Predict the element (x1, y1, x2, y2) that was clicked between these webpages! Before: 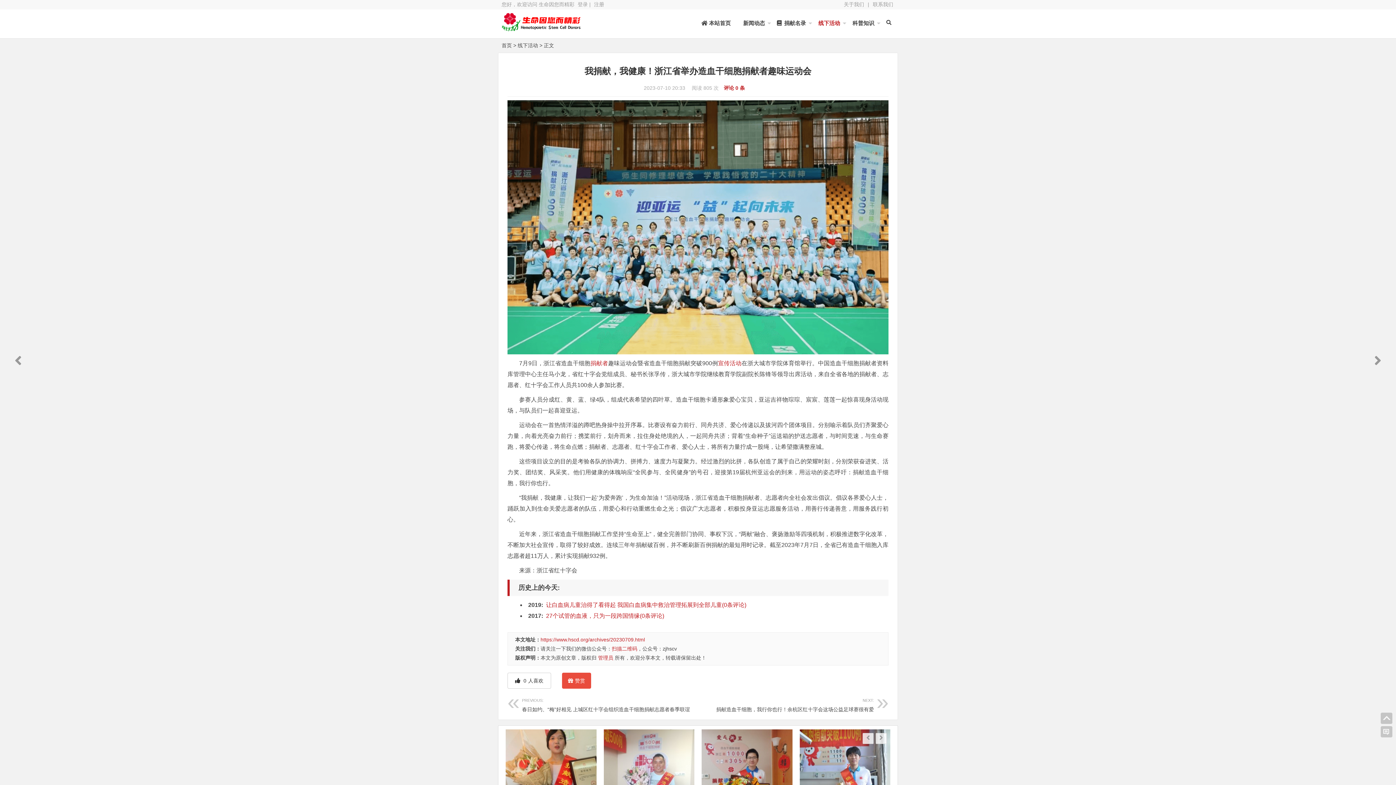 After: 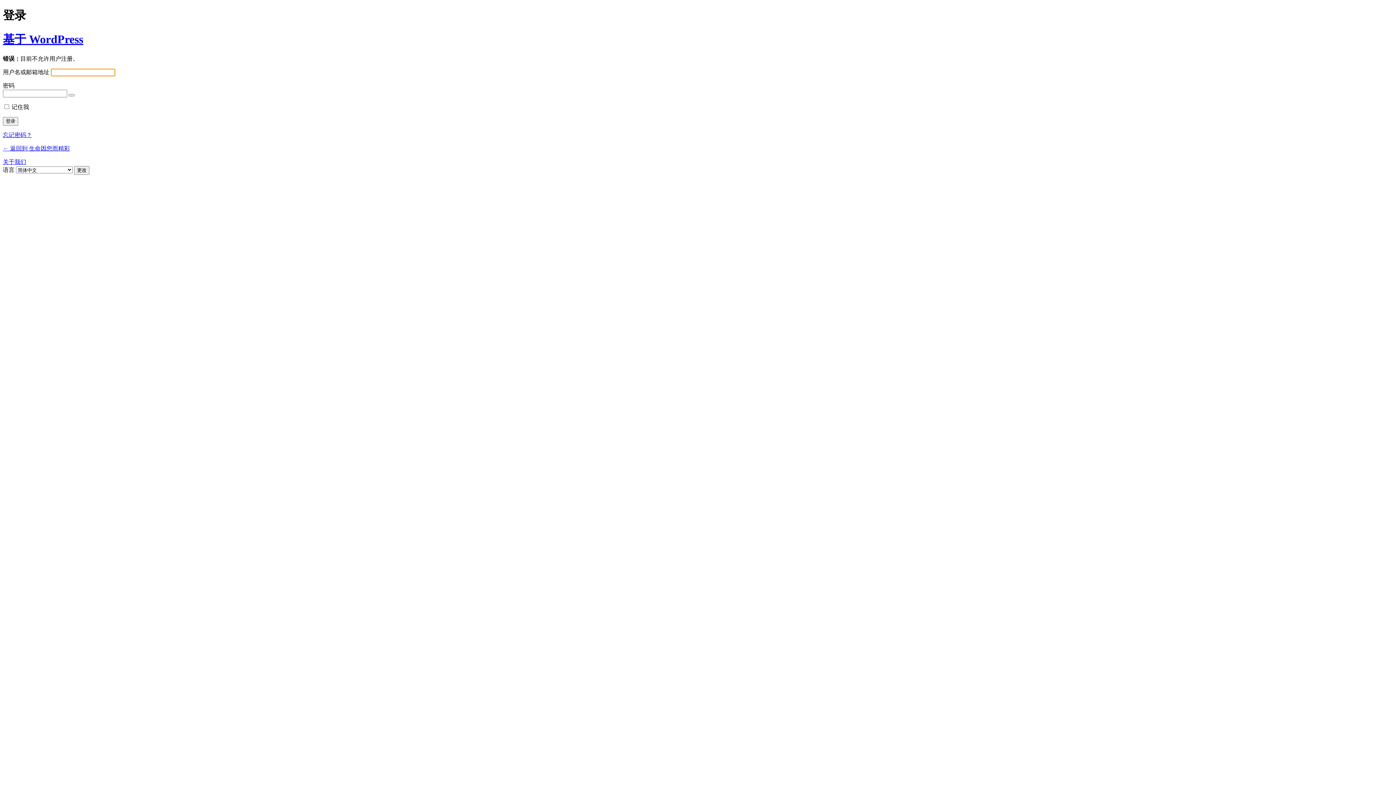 Action: bbox: (594, 1, 604, 7) label: 注册